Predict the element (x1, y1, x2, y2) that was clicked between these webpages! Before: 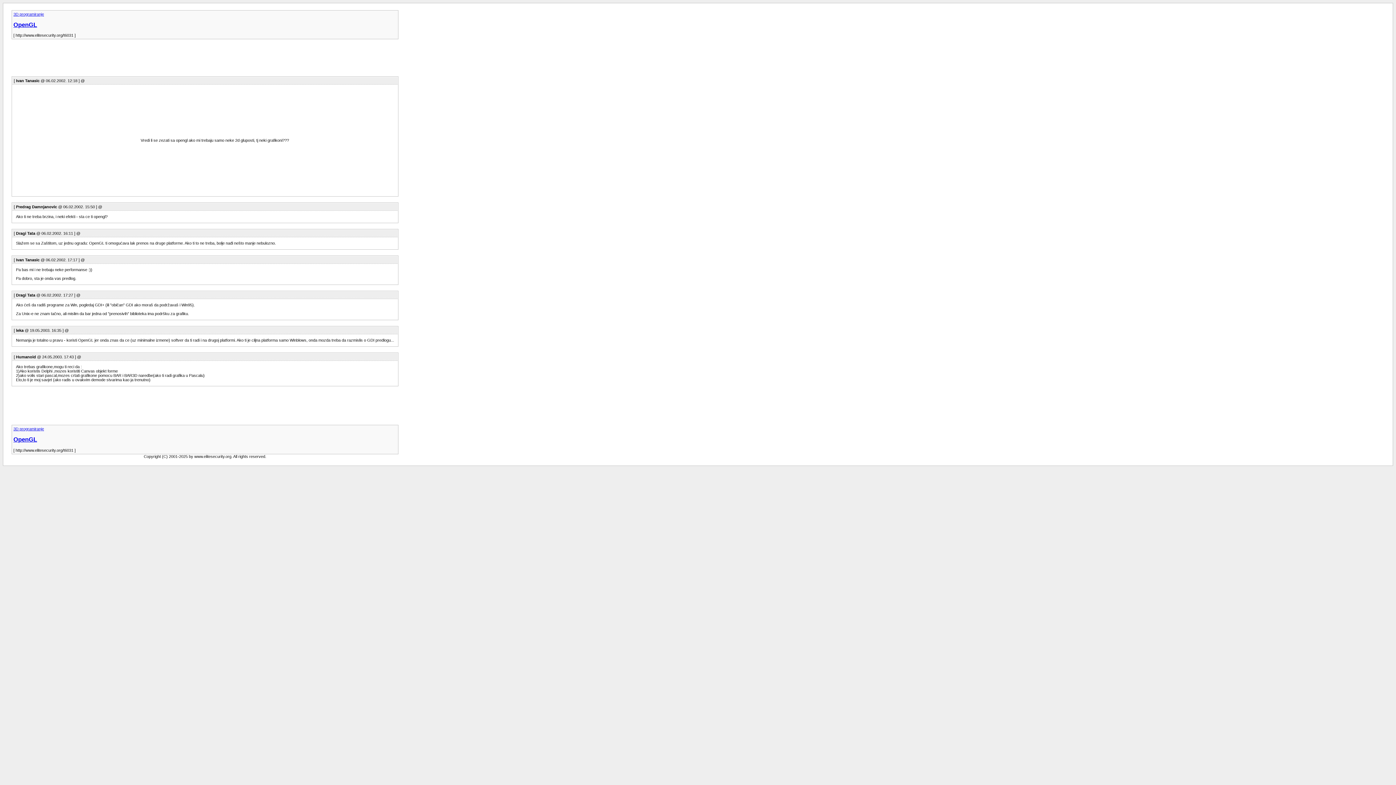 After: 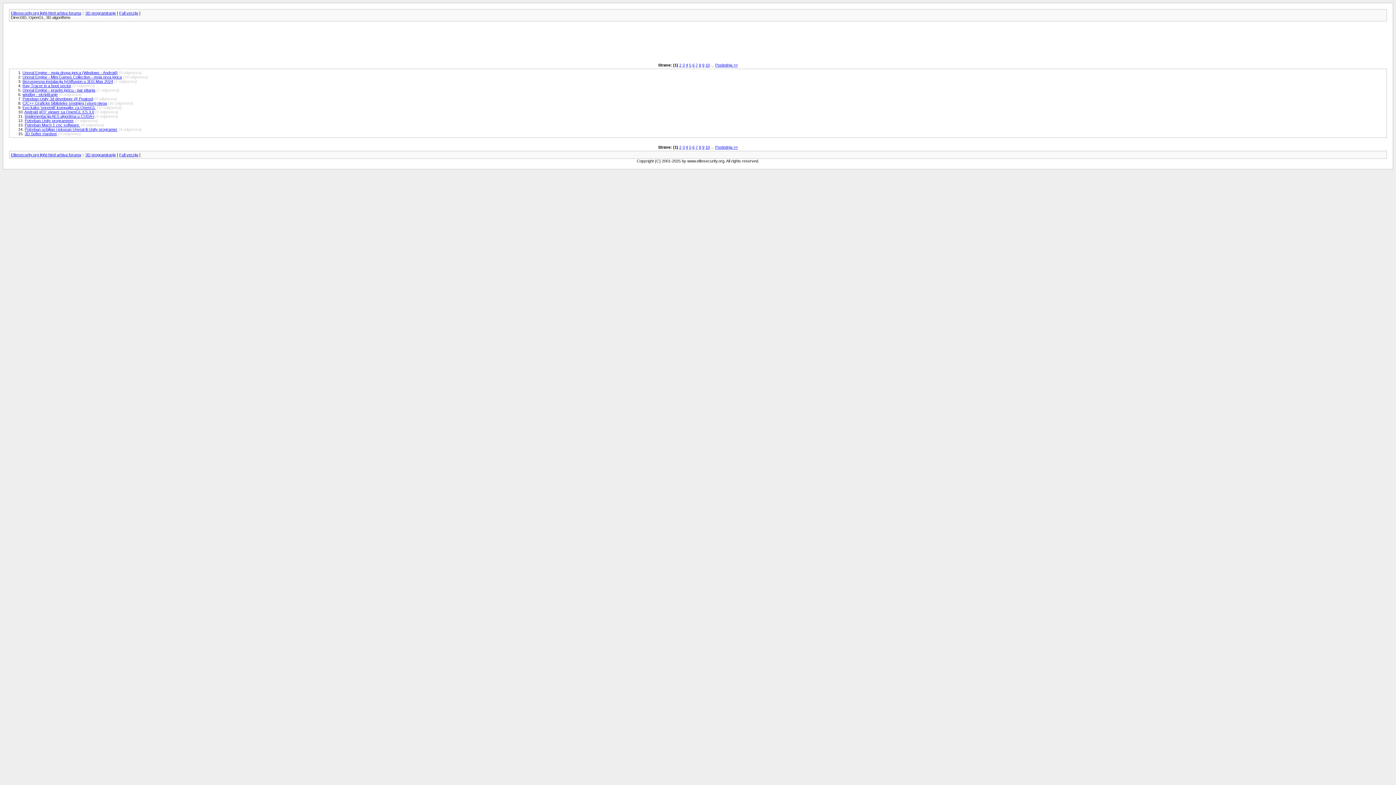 Action: bbox: (13, 12, 44, 16) label: 3D programiranje